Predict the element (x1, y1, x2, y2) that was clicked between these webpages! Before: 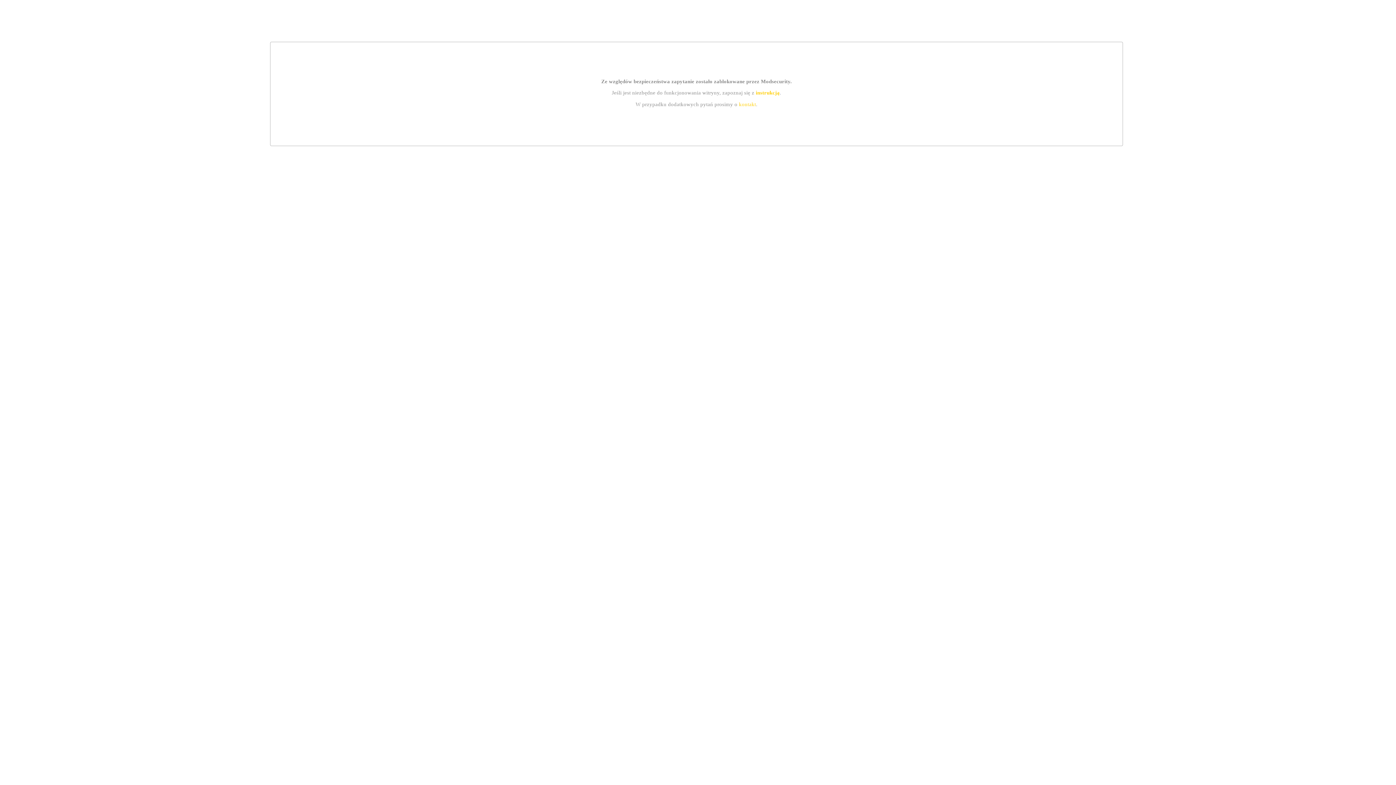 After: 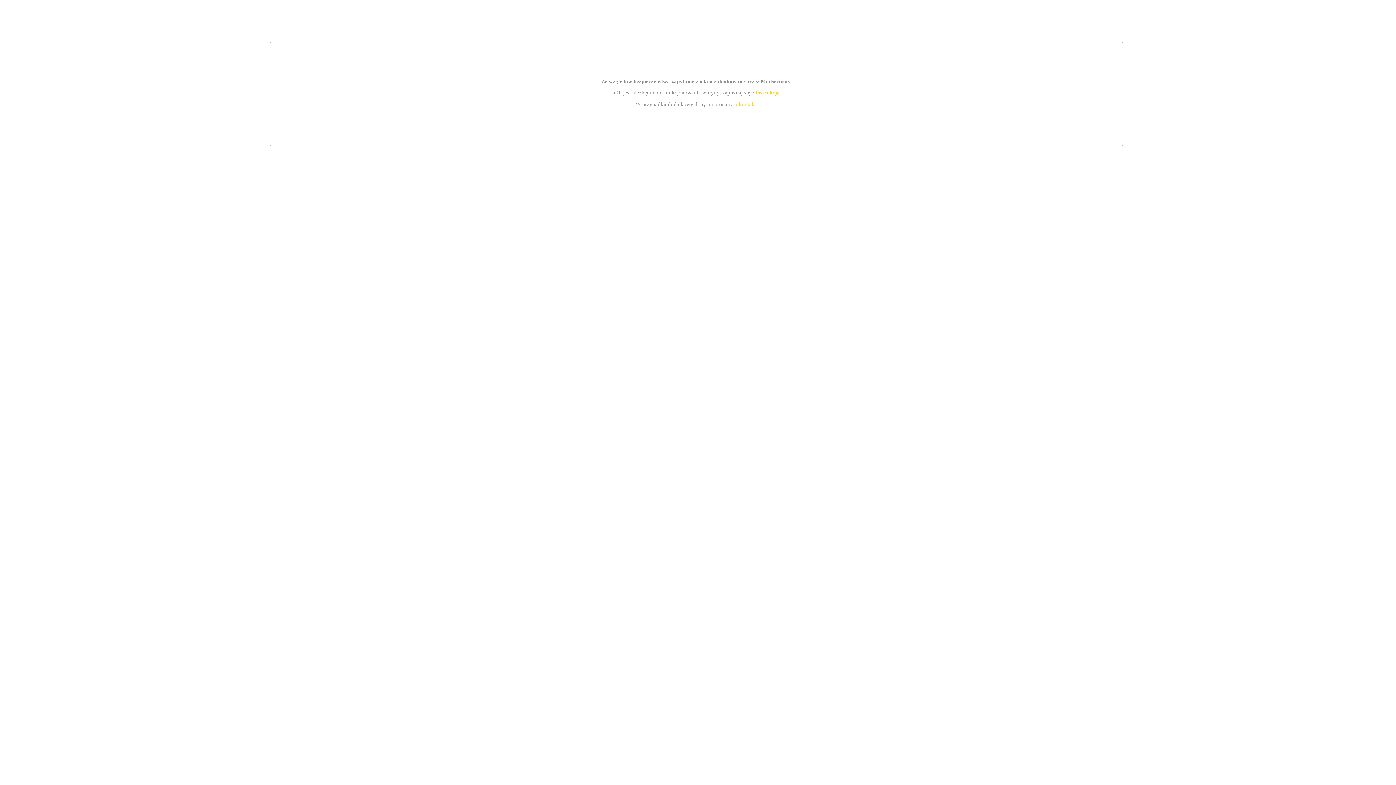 Action: bbox: (755, 89, 779, 95) label: instrukcją